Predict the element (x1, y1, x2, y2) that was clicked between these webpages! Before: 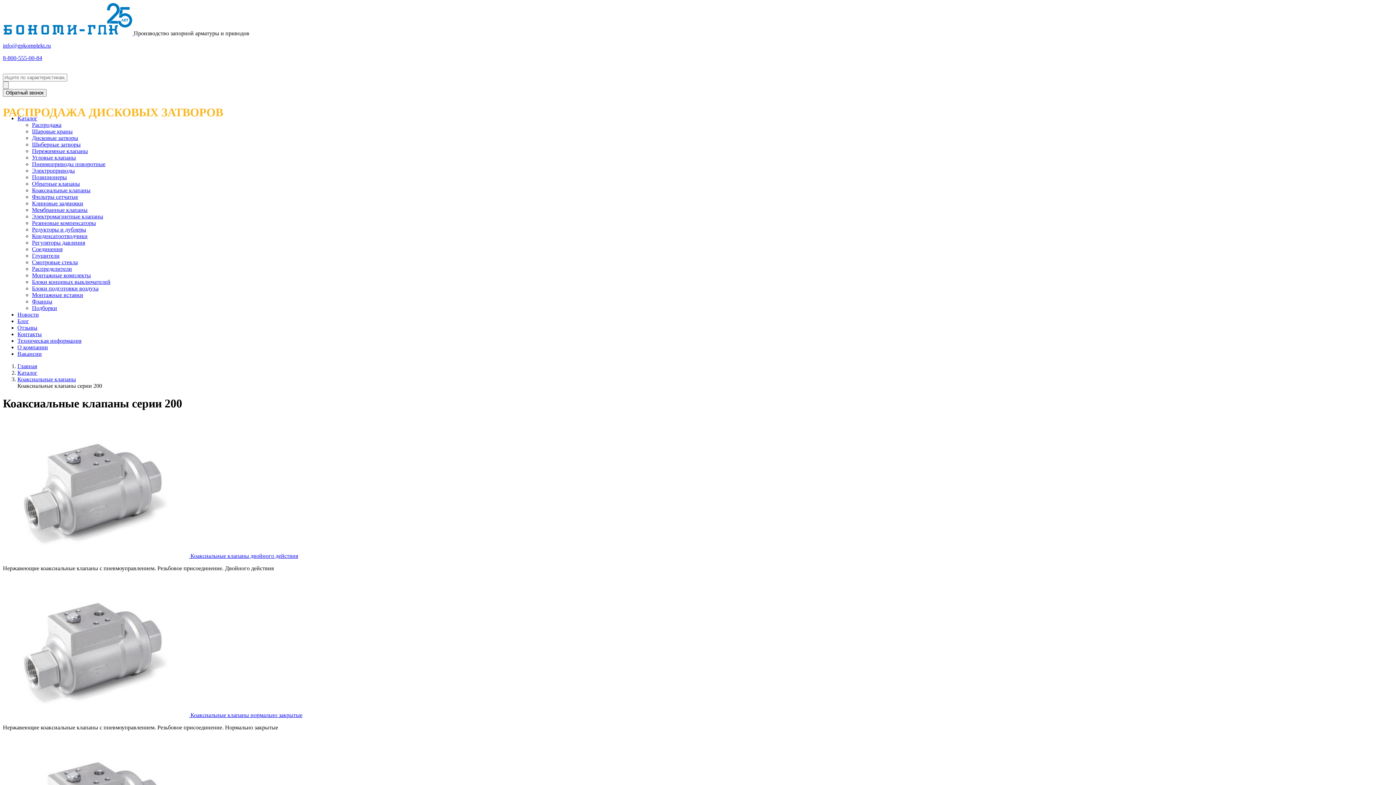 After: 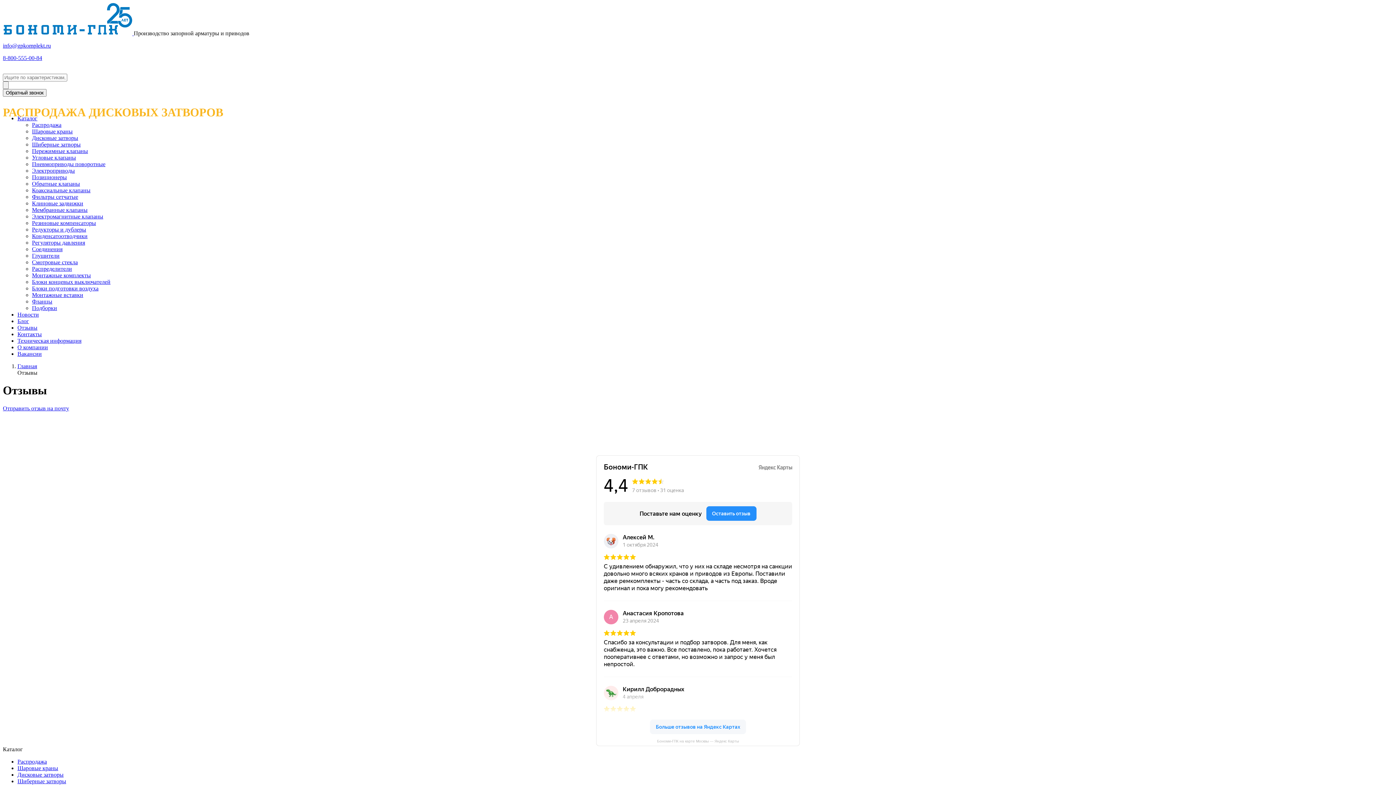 Action: label: Отзывы bbox: (17, 324, 37, 330)